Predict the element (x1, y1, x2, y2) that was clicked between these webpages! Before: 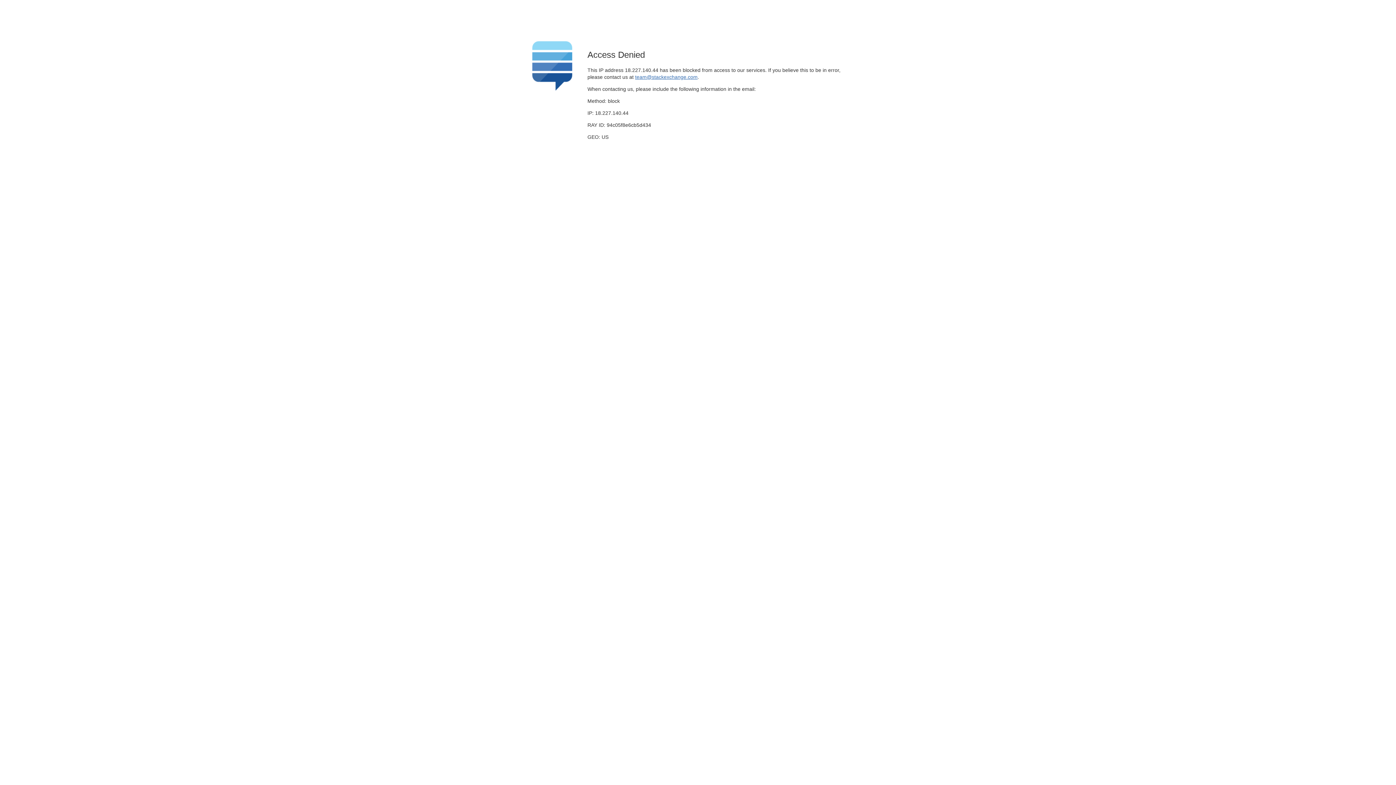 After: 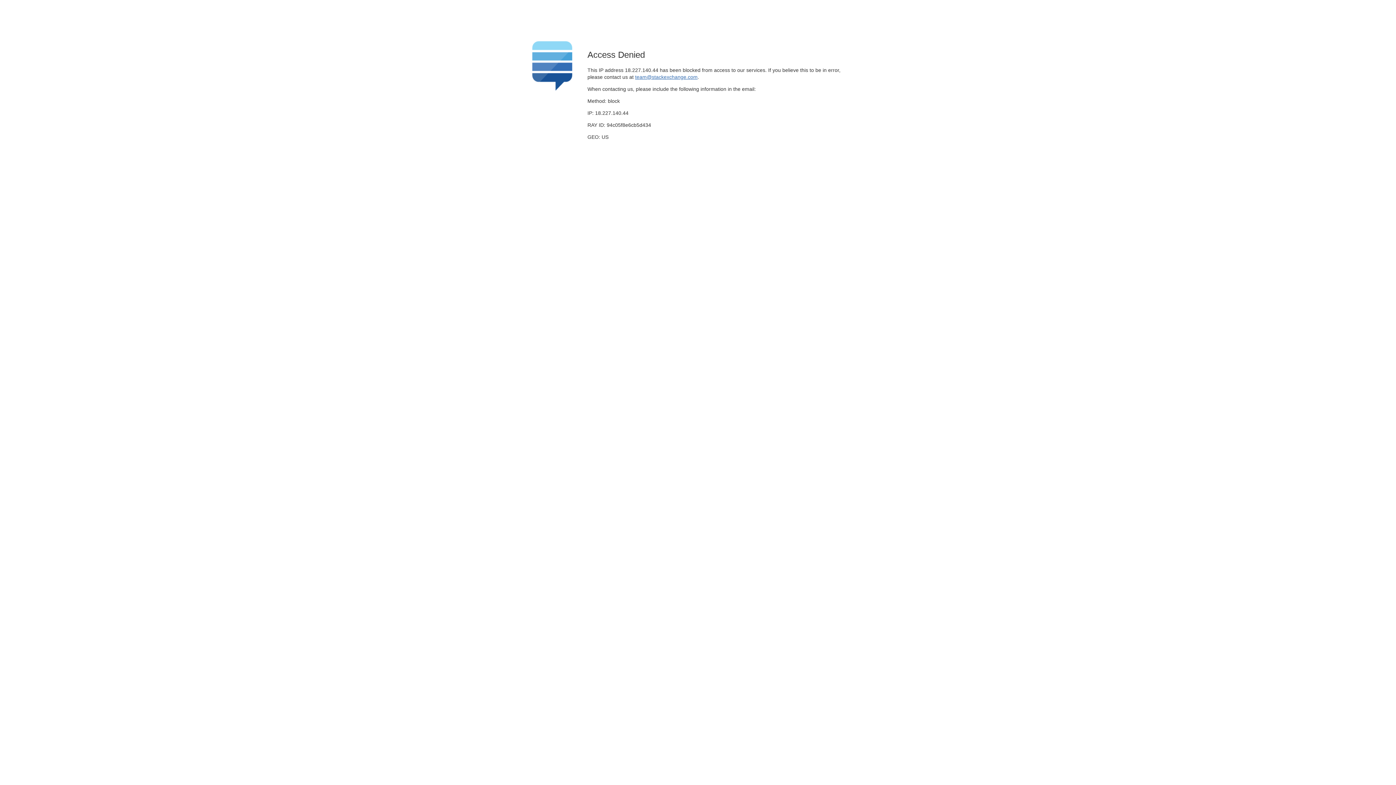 Action: bbox: (635, 74, 697, 79) label: team@stackexchange.com